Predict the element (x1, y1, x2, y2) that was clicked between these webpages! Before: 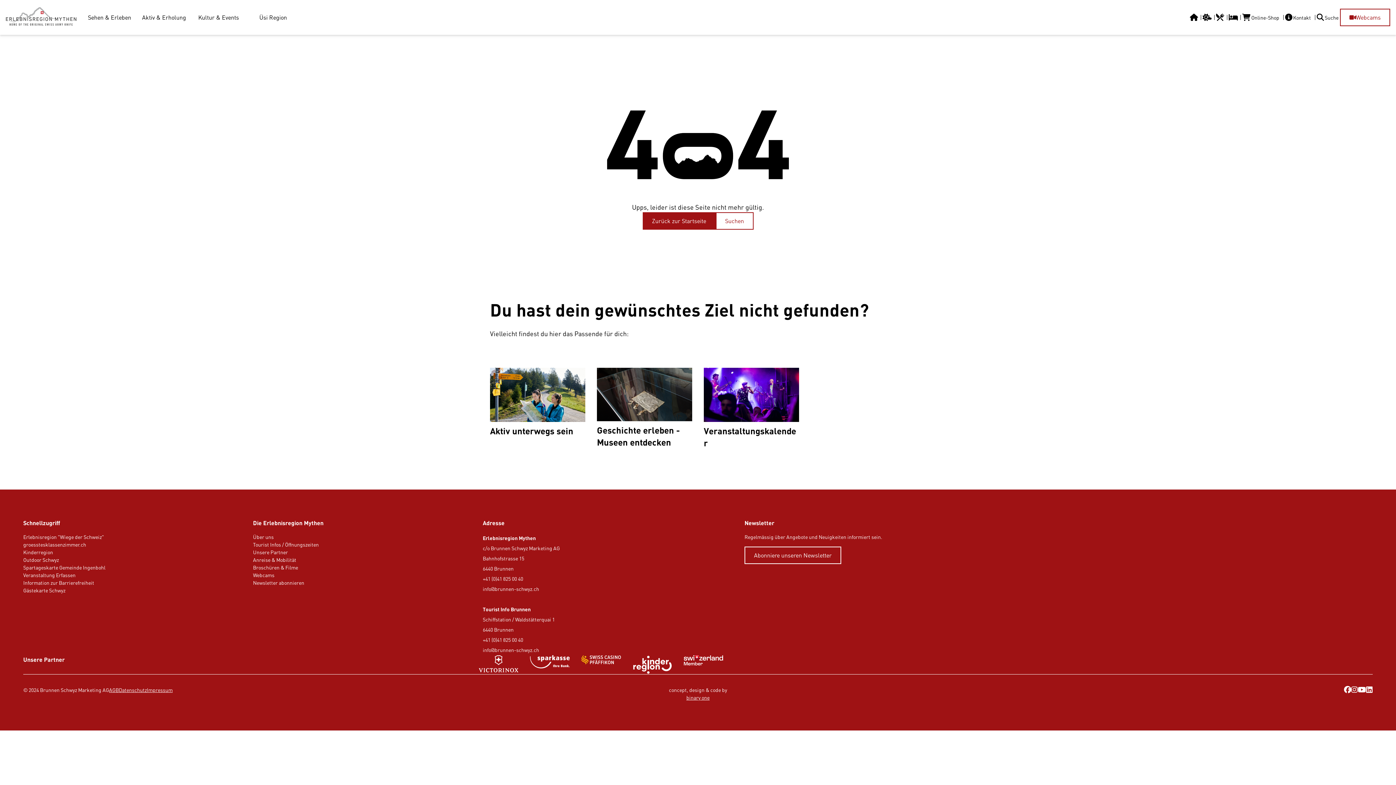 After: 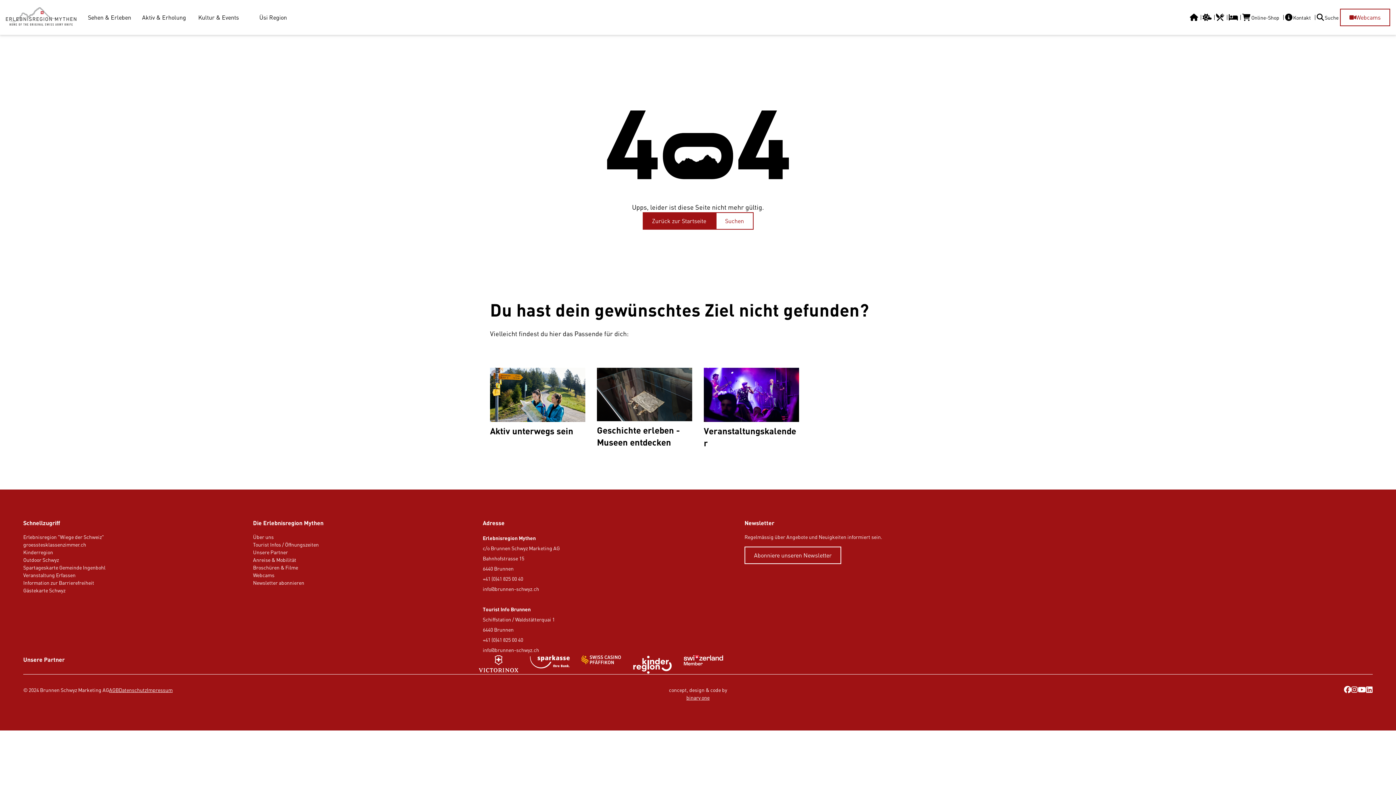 Action: bbox: (1366, 686, 1373, 694) label: https://ch.linkedin.com/company/erlebnisregion-mythen